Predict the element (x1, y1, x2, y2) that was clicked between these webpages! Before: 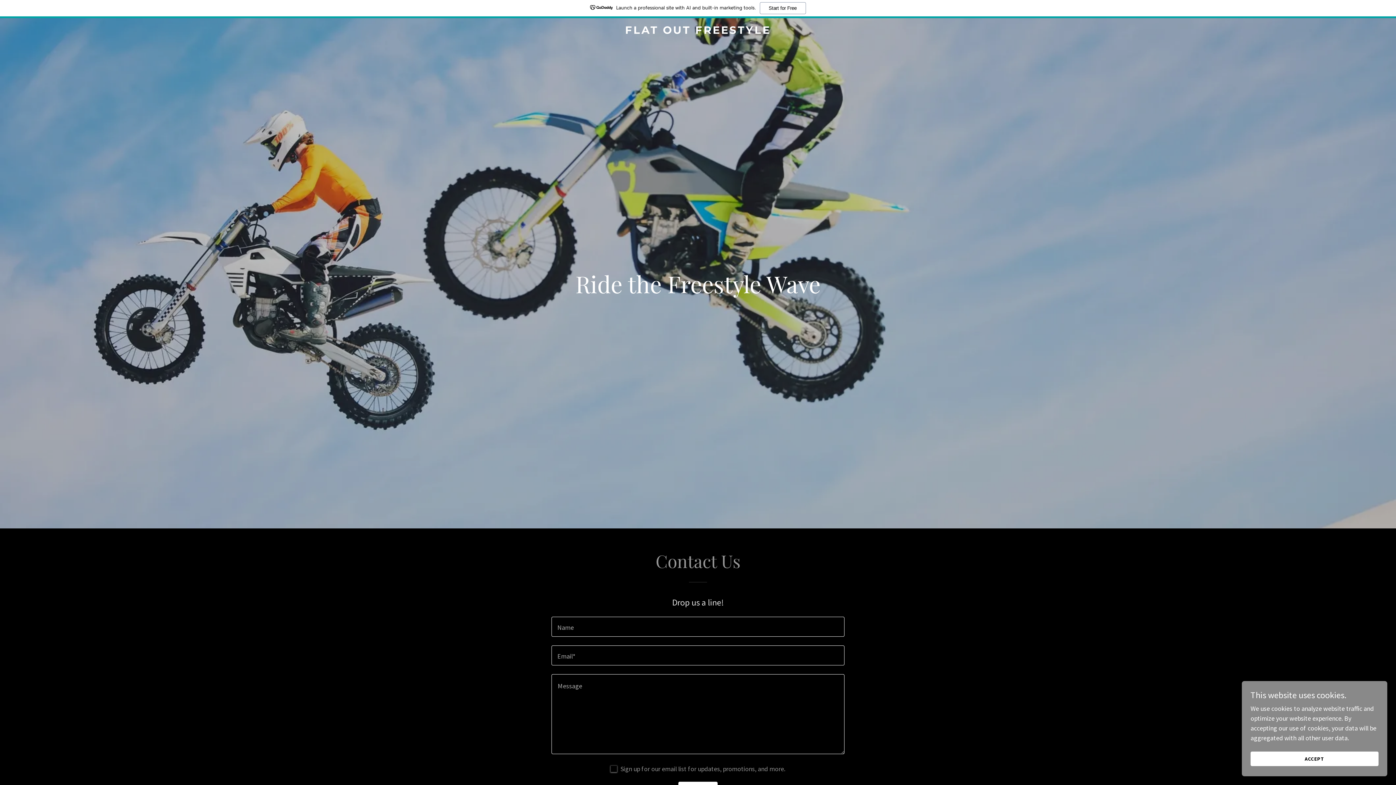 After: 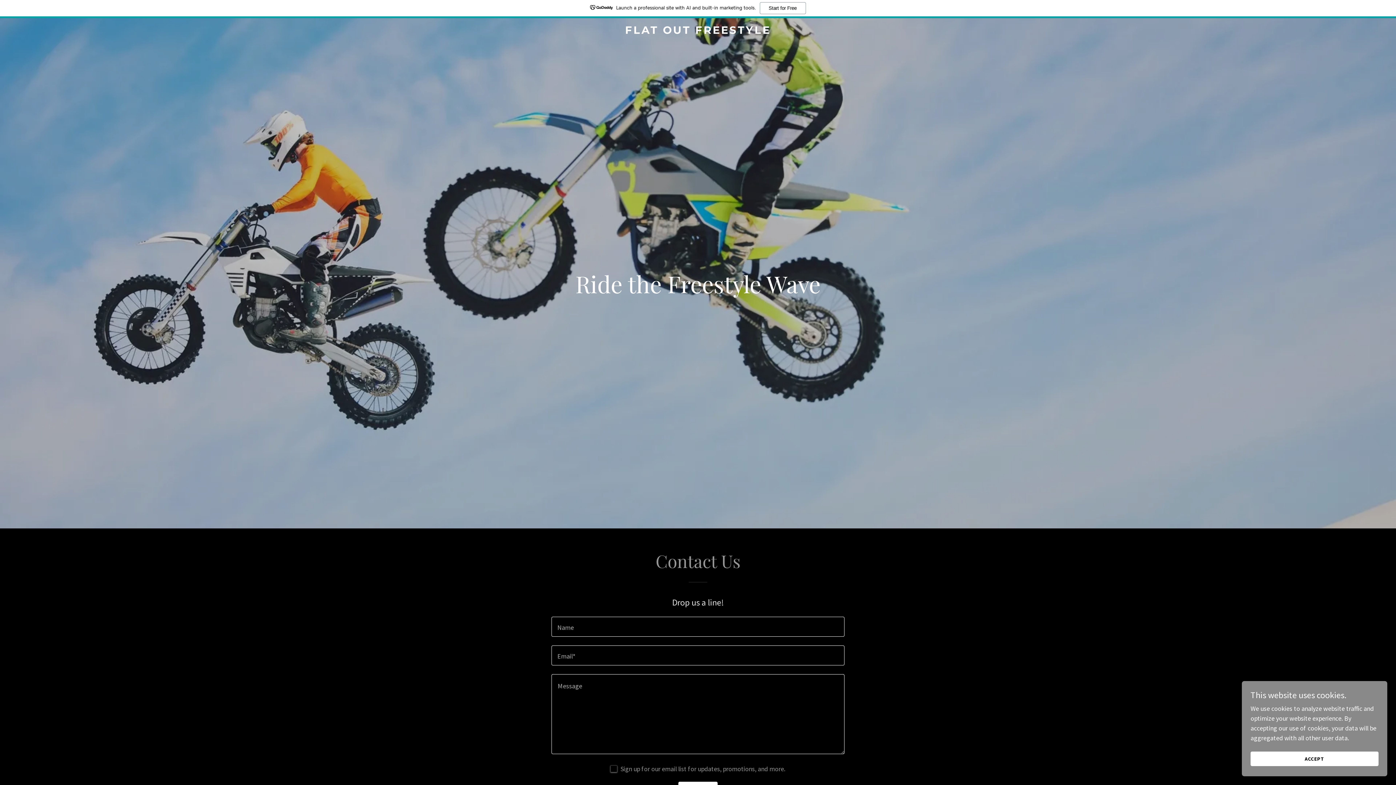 Action: bbox: (0, 0, 1396, 18) label: Launch a professional site with AI and built-in marketing tools.
Start for Free